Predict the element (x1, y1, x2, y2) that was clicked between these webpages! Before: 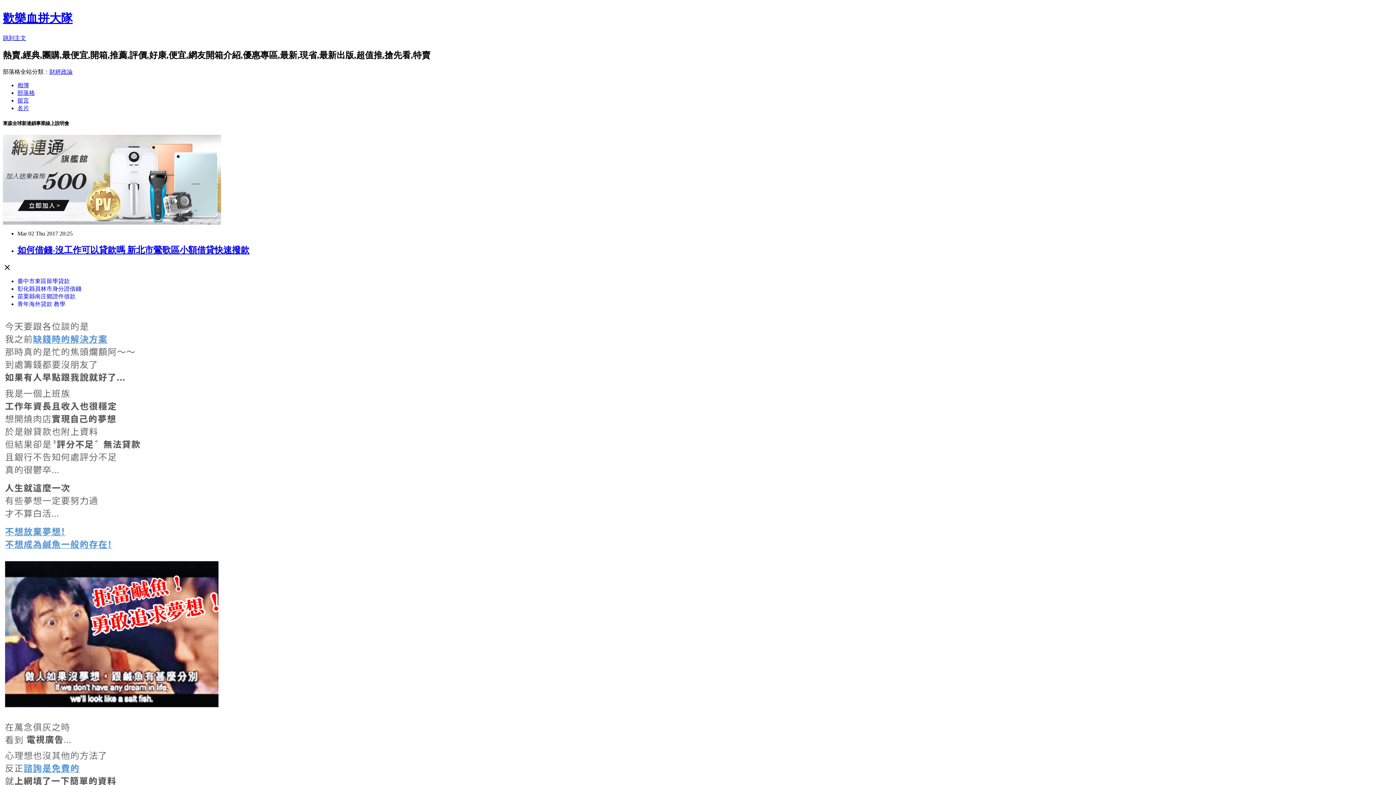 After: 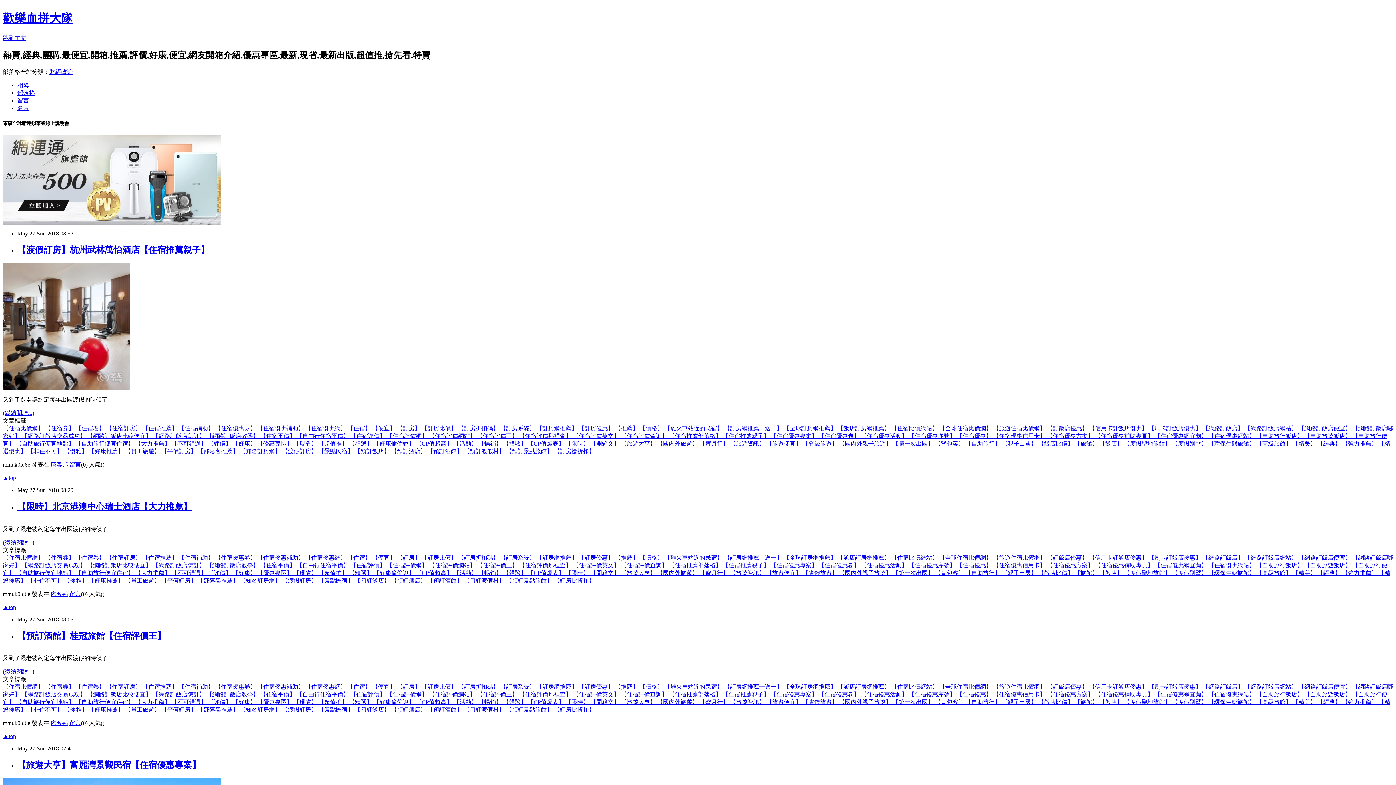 Action: label: 歡樂血拼大隊 bbox: (2, 11, 72, 24)